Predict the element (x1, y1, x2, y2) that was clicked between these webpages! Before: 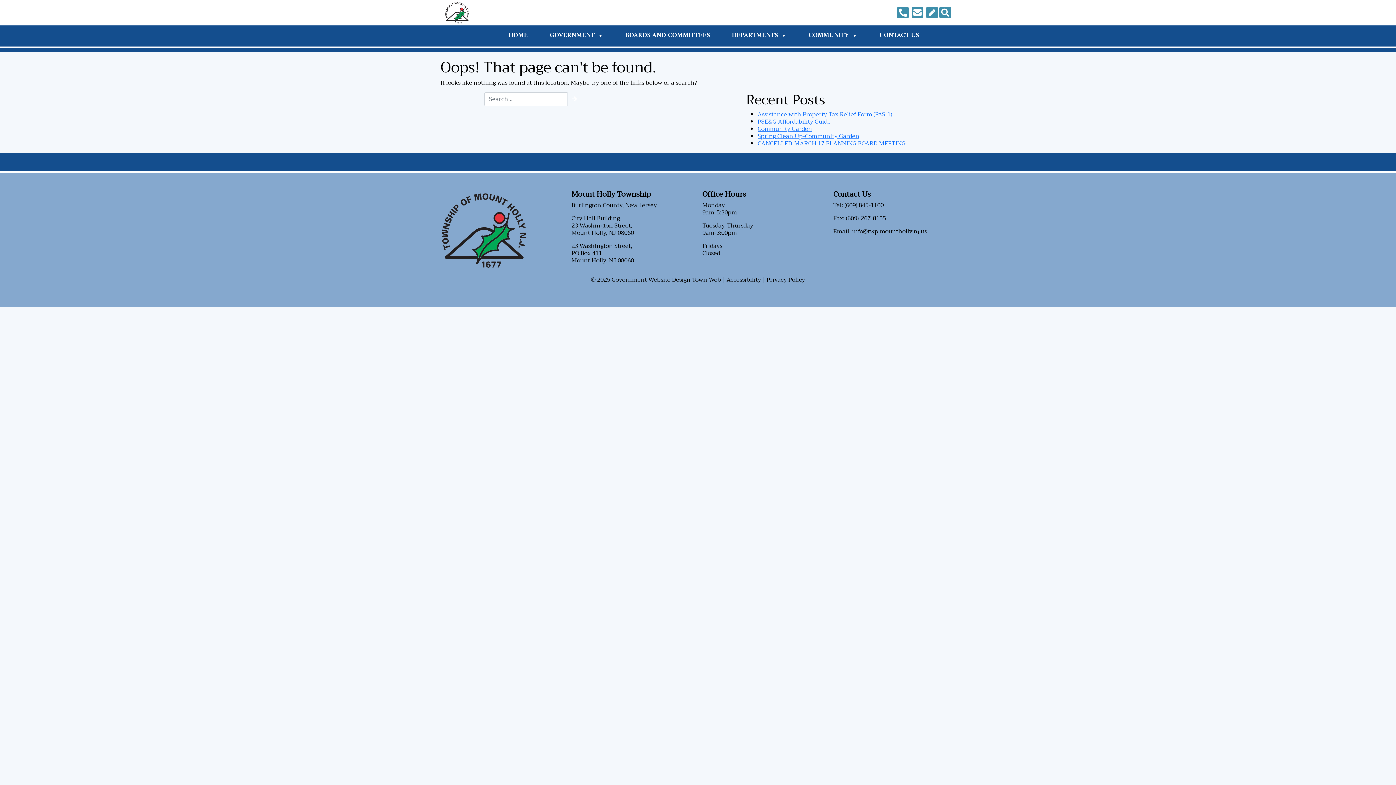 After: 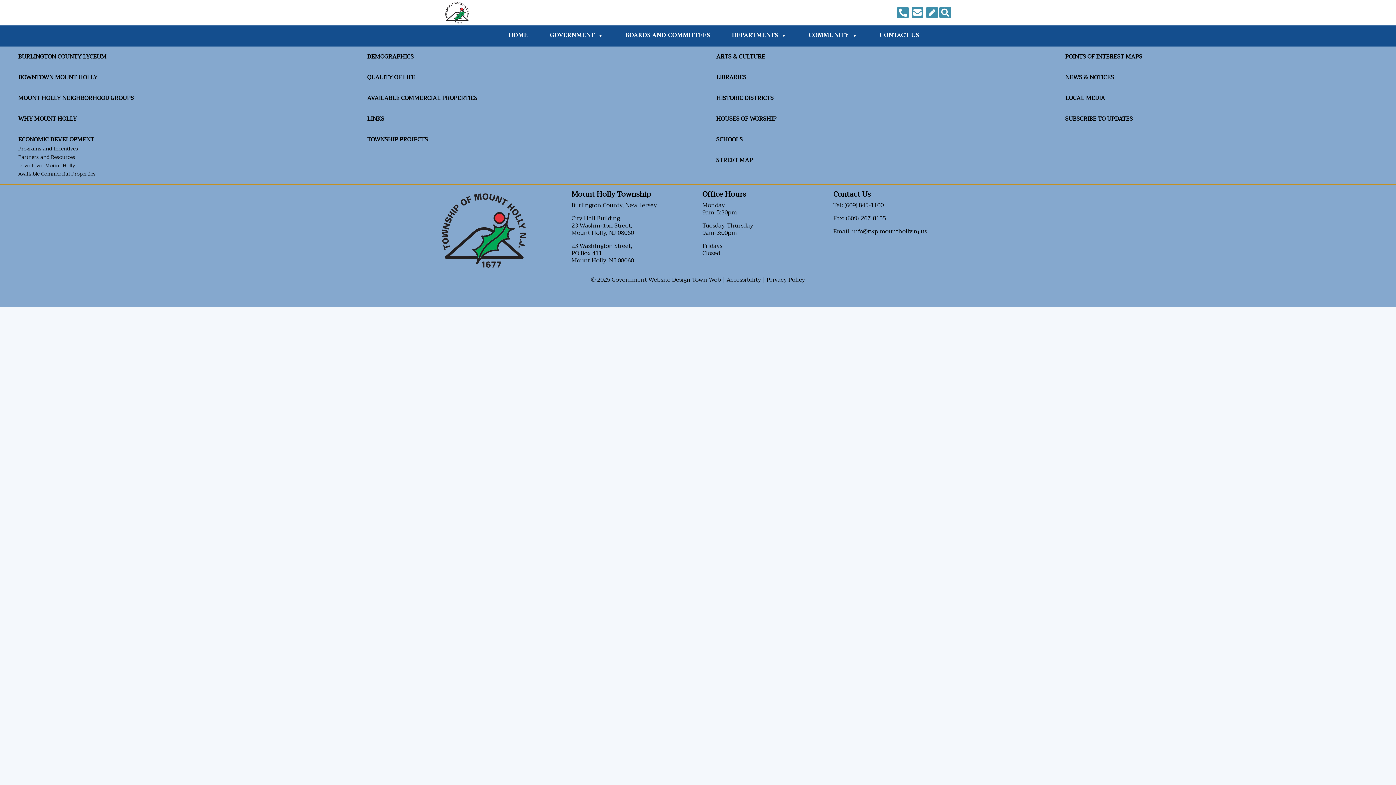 Action: label: COMMUNITY bbox: (805, 28, 861, 42)